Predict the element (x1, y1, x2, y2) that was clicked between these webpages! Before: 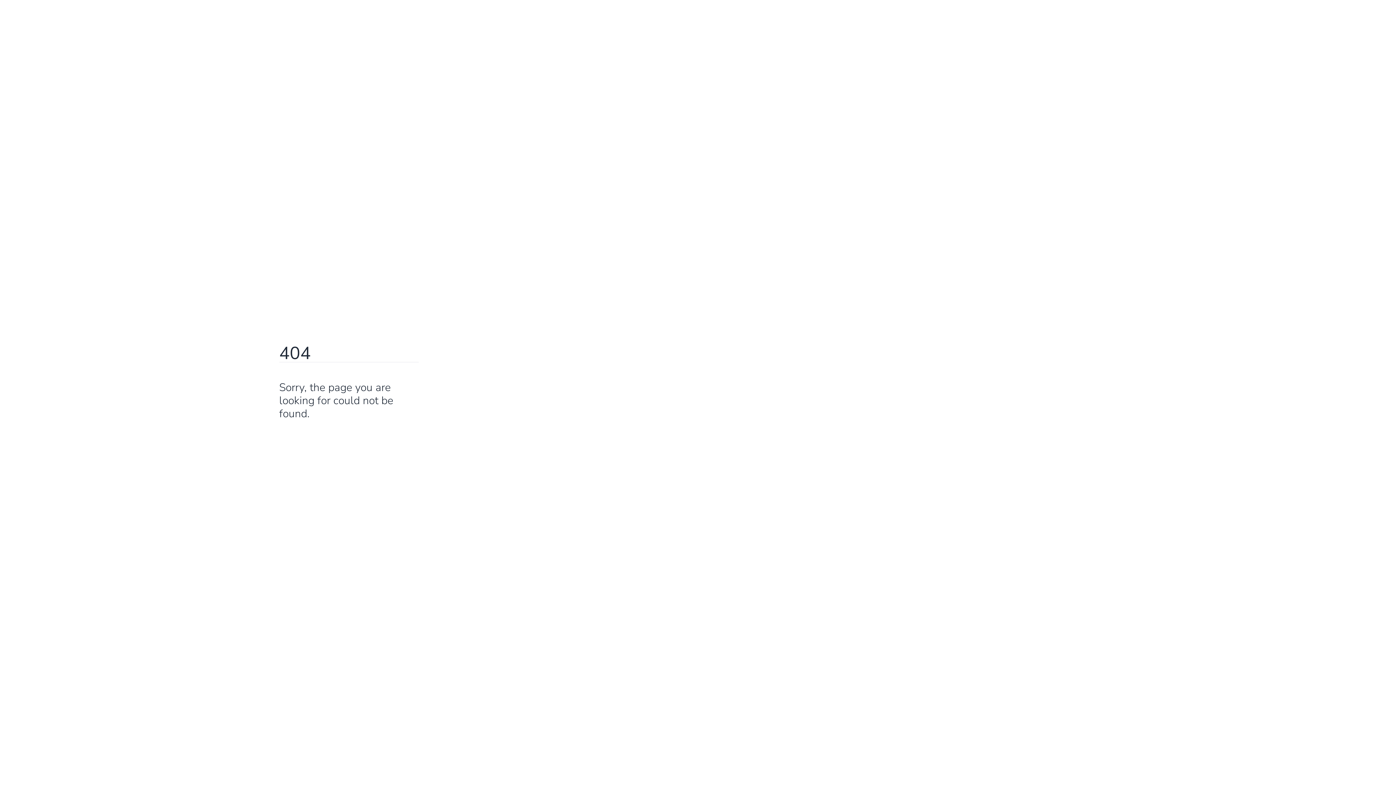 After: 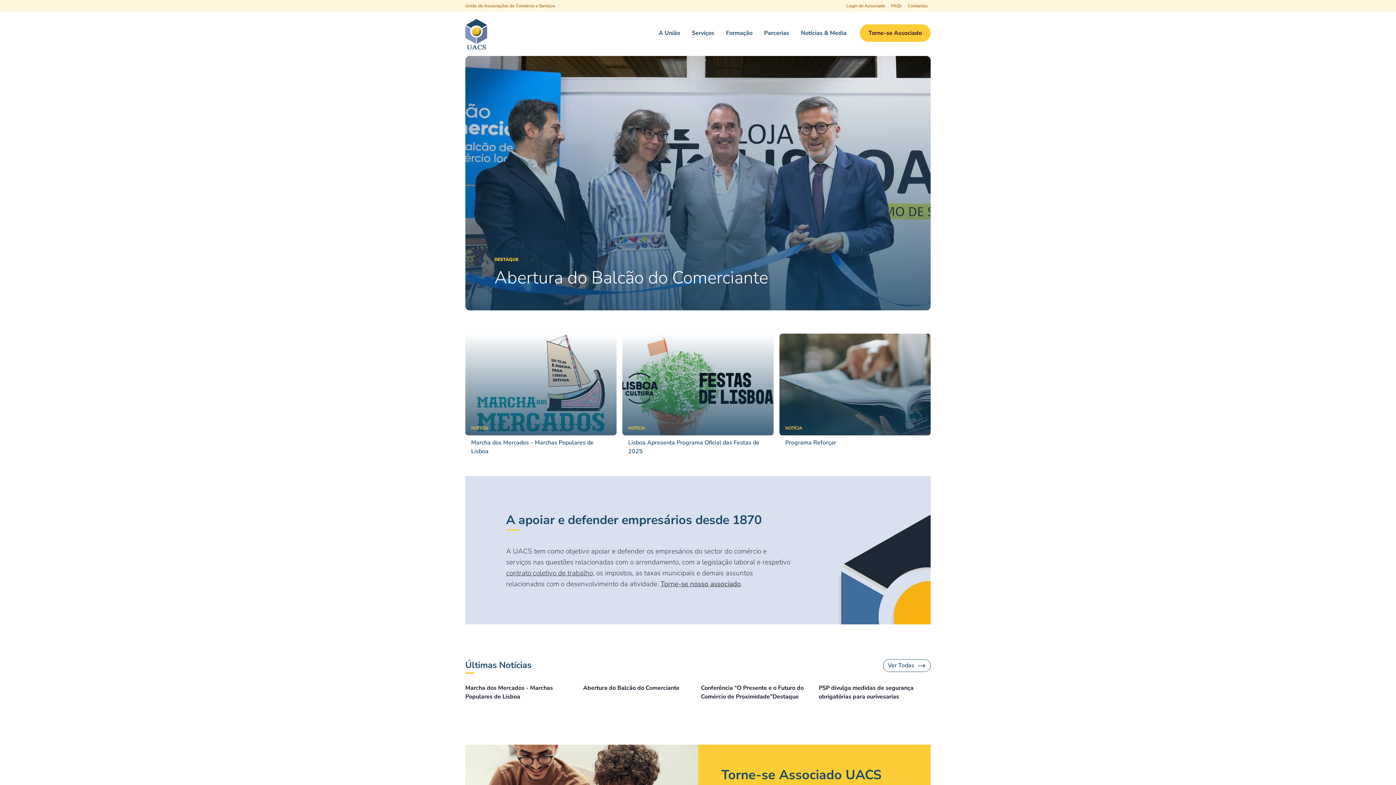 Action: bbox: (279, 429, 316, 443) label: Go Home